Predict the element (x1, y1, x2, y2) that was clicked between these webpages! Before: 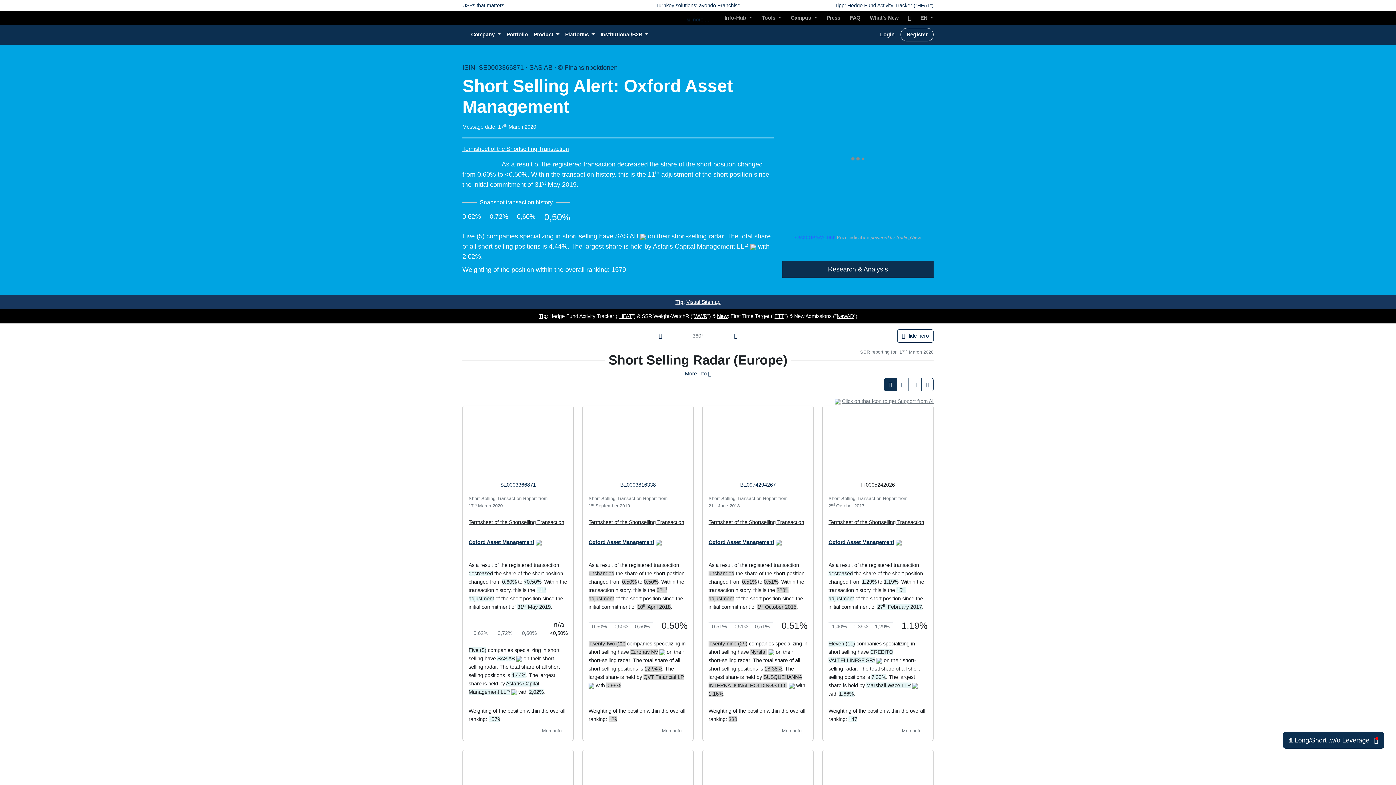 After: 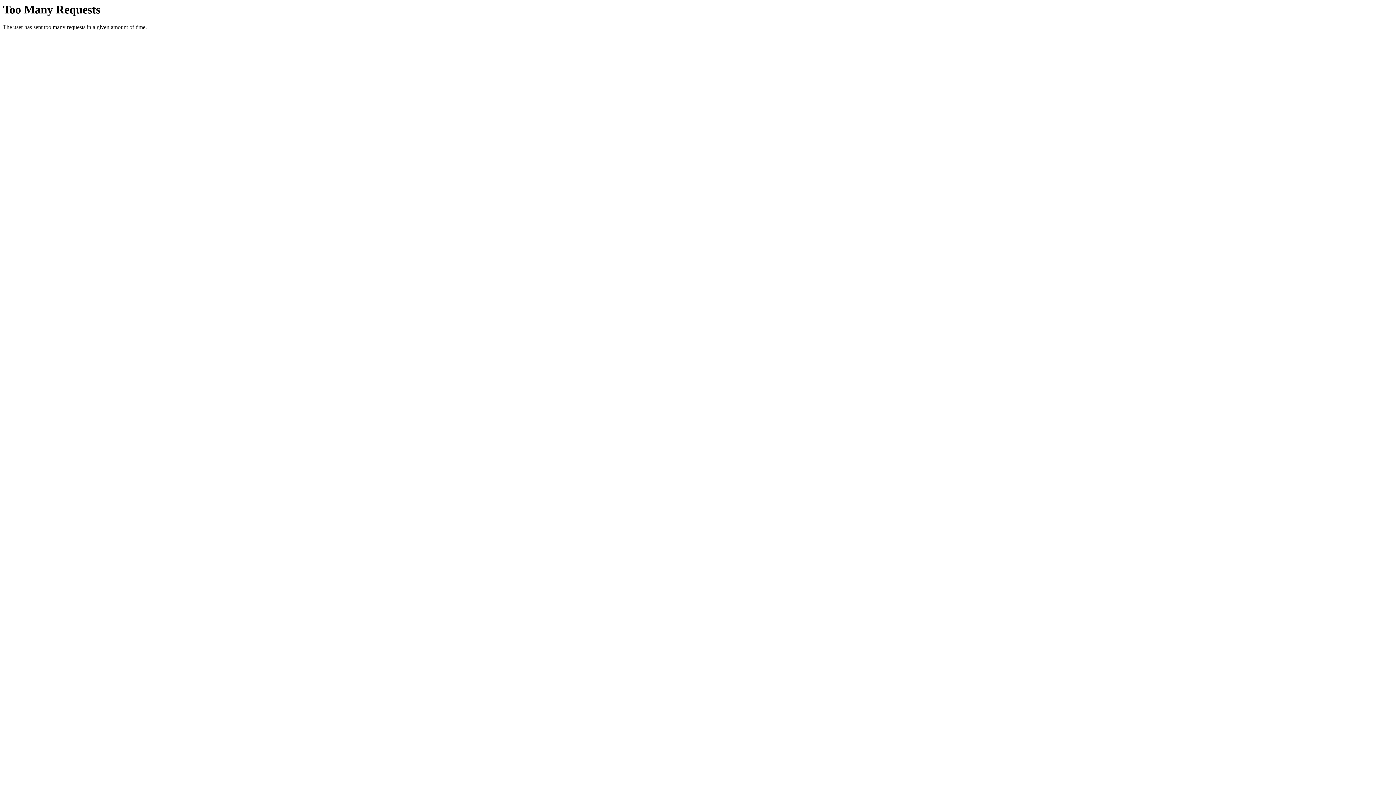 Action: bbox: (699, 2, 740, 8) label: ayondo Franchise